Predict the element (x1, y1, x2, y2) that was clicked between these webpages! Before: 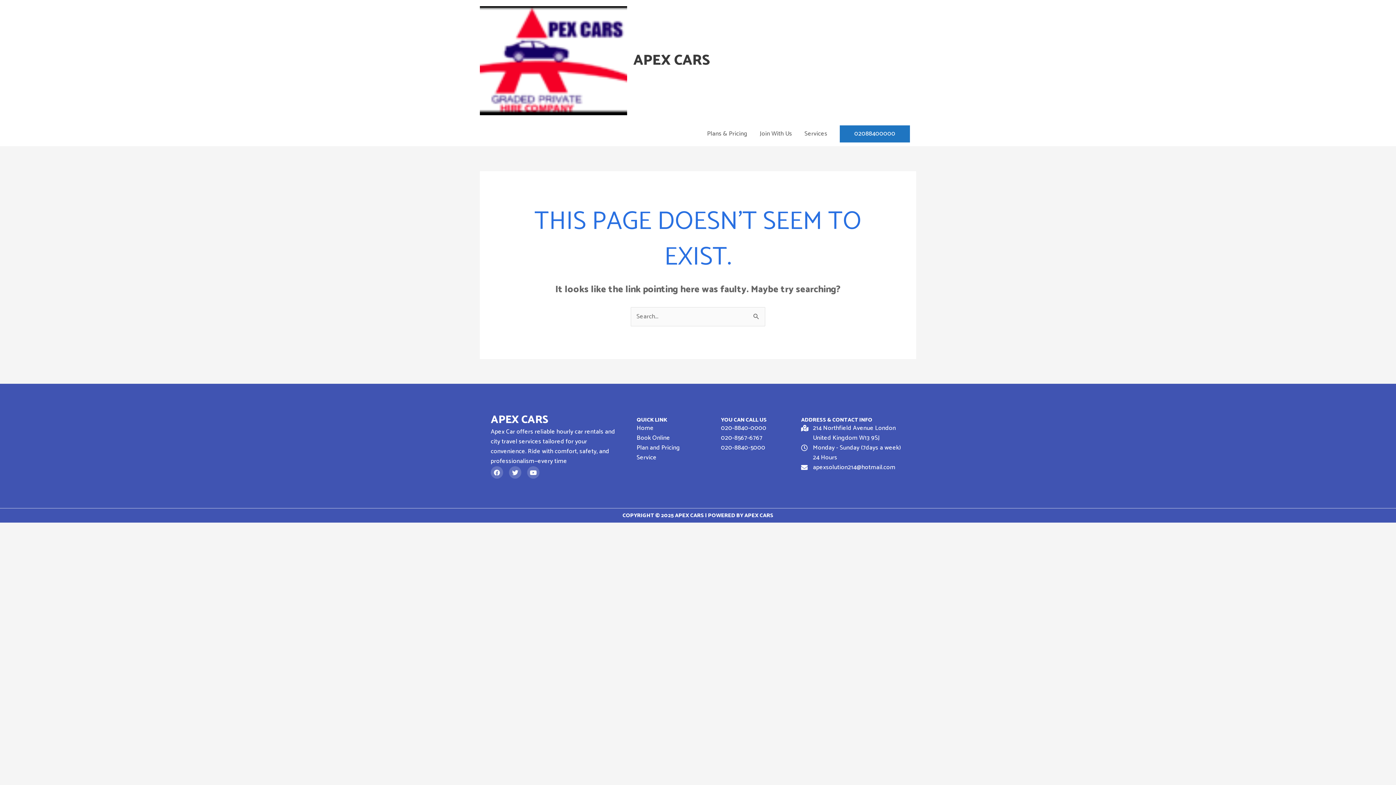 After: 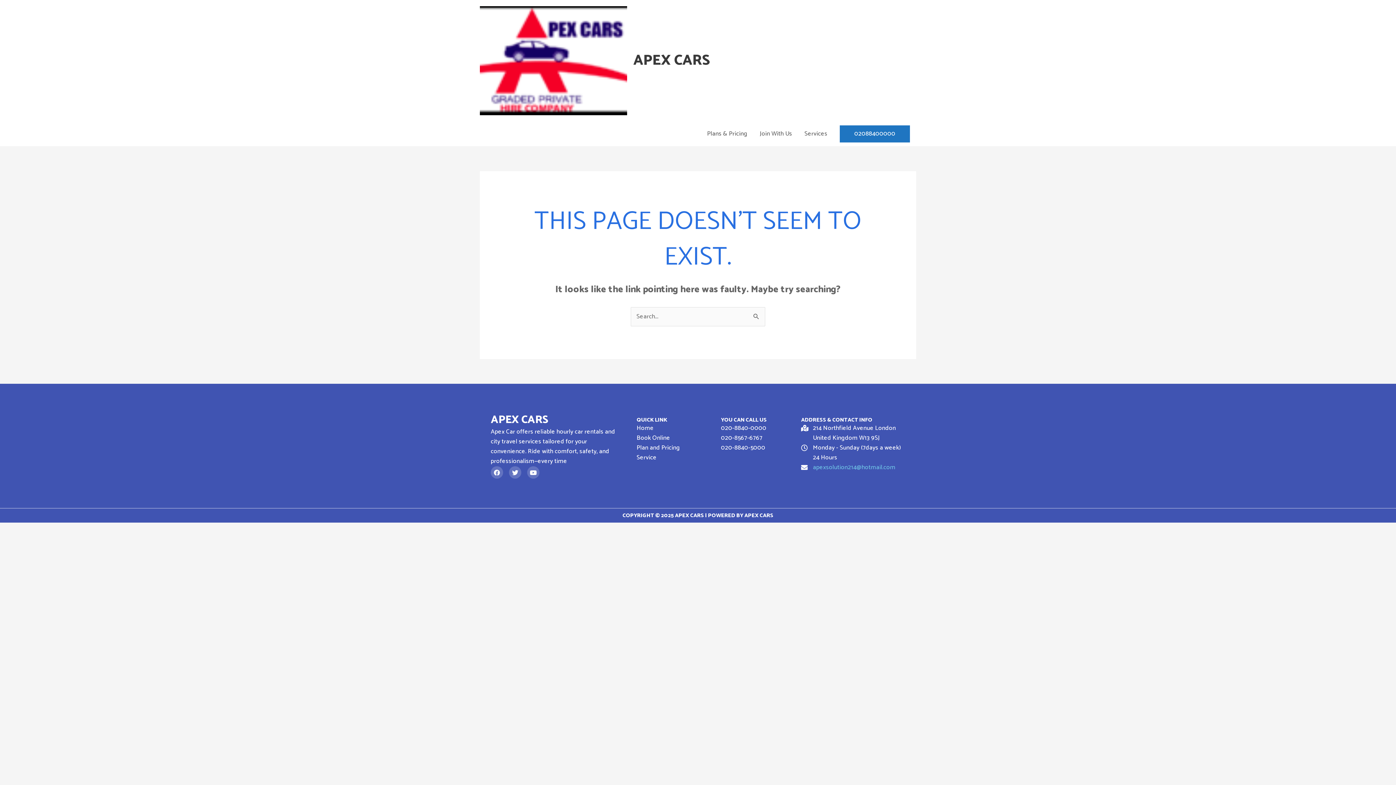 Action: label: apexsolution214@hotmail.com bbox: (801, 463, 901, 472)